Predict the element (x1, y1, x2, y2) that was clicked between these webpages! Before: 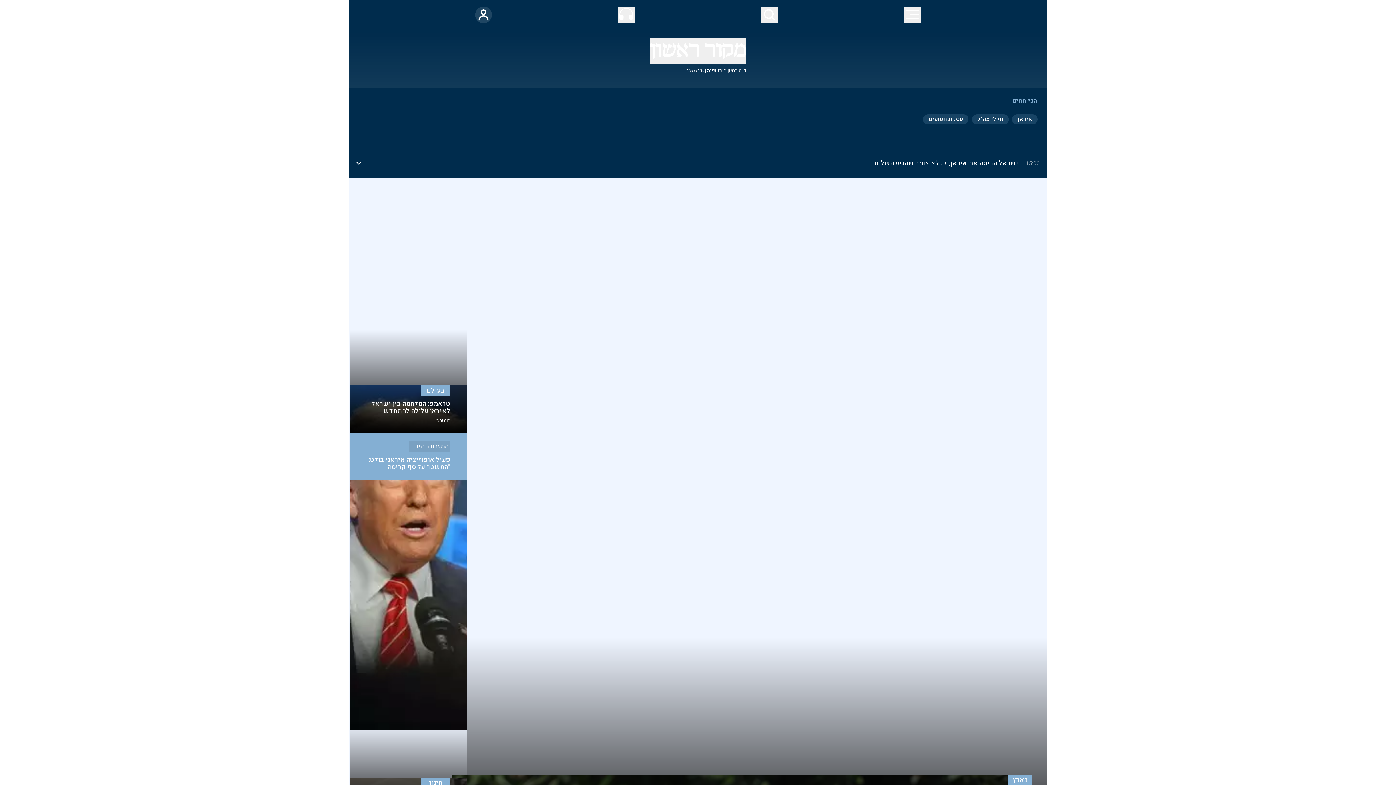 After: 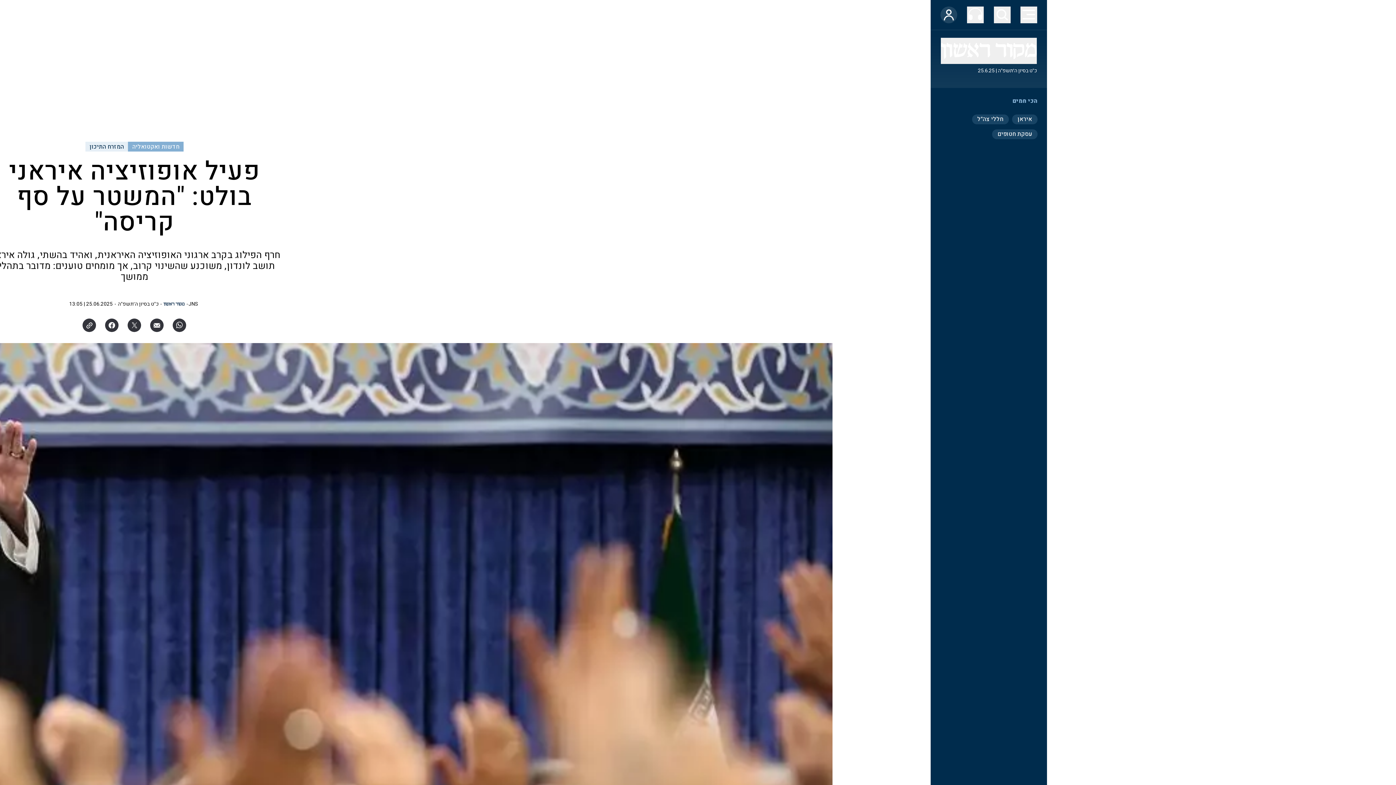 Action: label: פעיל אופוזיציה איראני בולט: "המשטר על סף קריסה" bbox: (368, 455, 450, 472)